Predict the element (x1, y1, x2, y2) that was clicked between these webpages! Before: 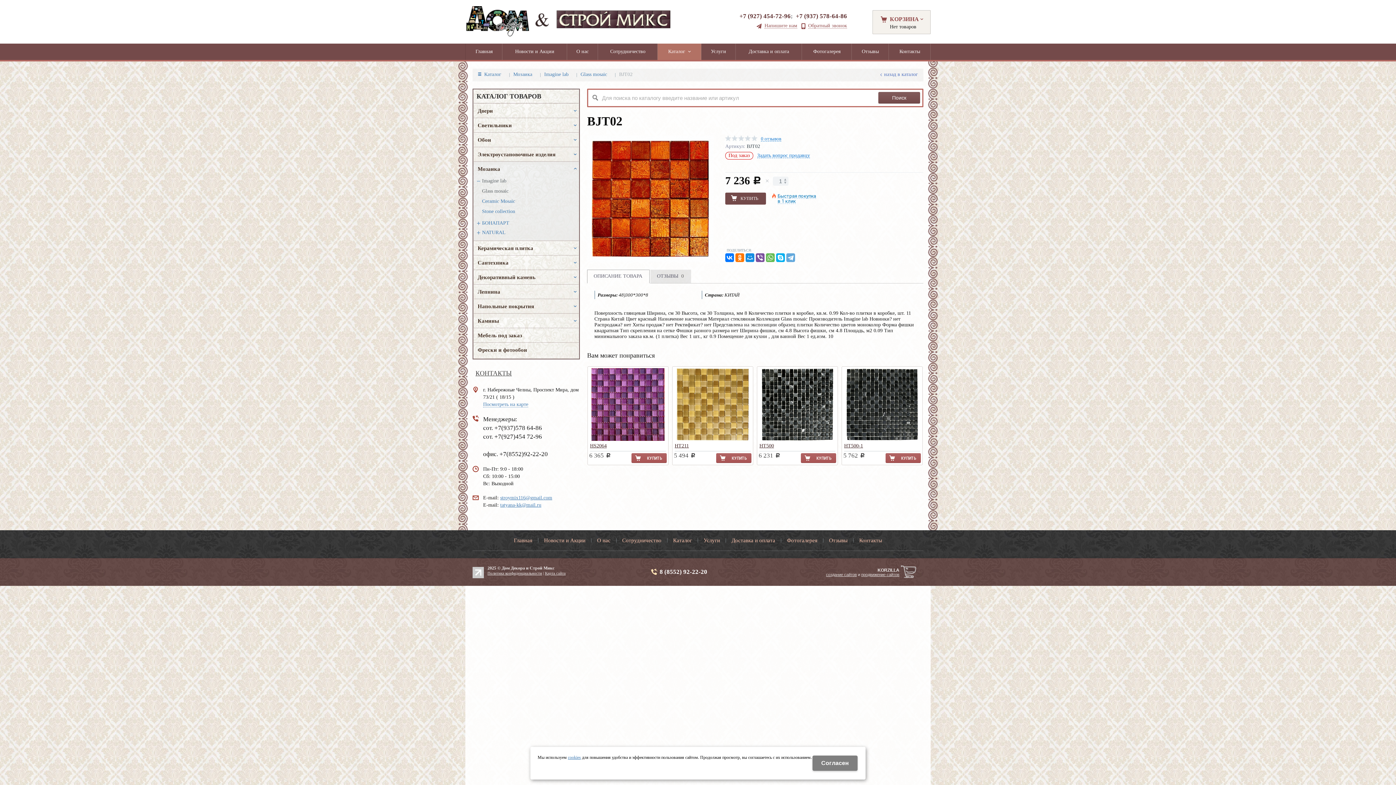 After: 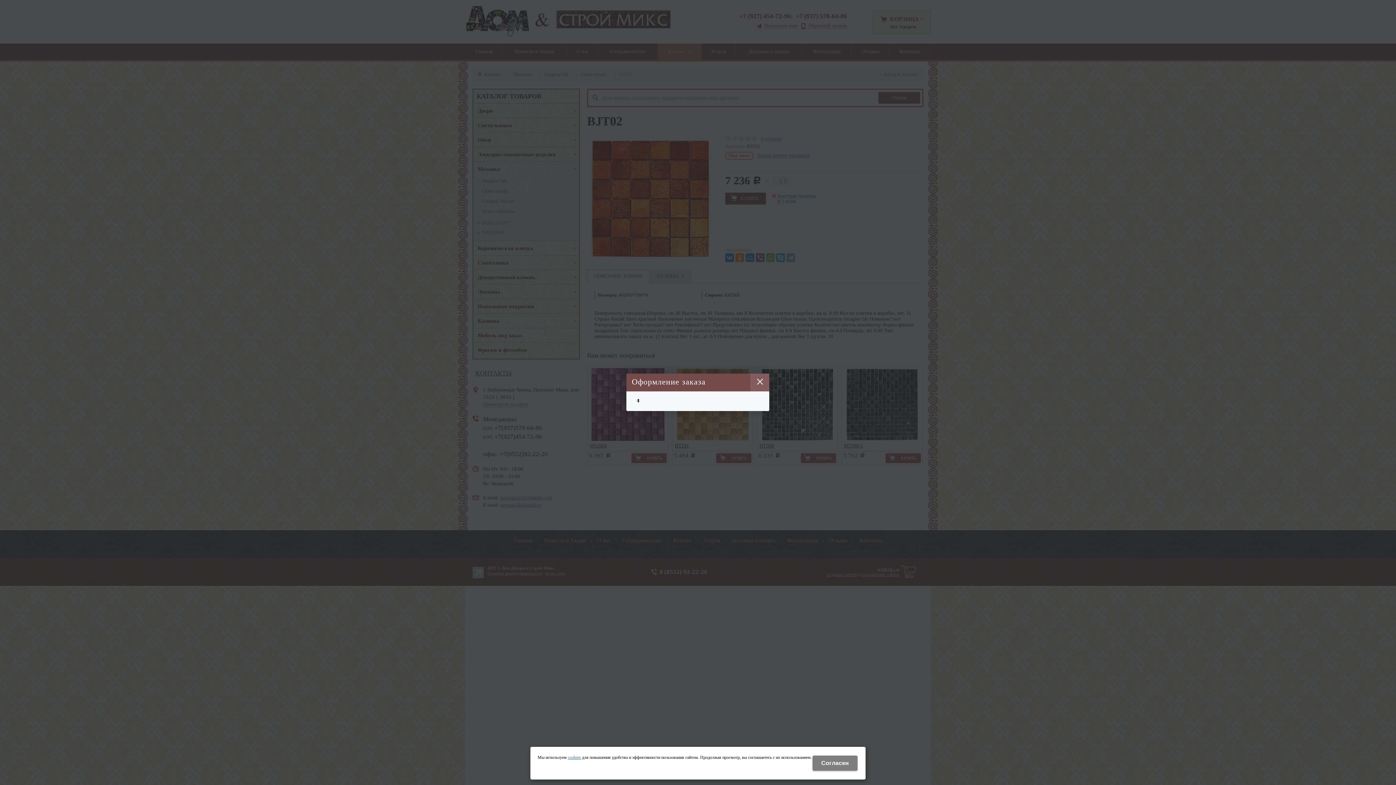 Action: bbox: (777, 193, 816, 204) label: Быстрая покупка
в 1 клик